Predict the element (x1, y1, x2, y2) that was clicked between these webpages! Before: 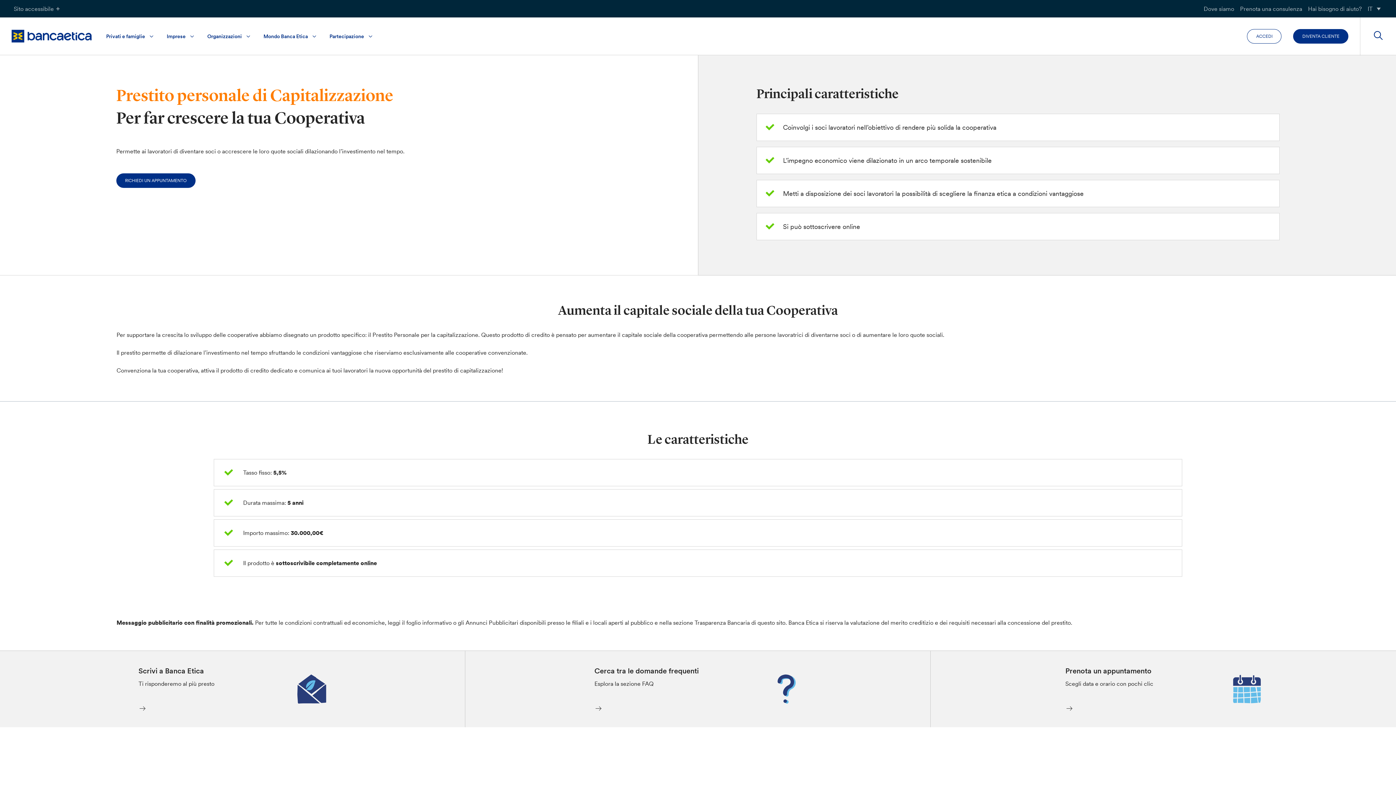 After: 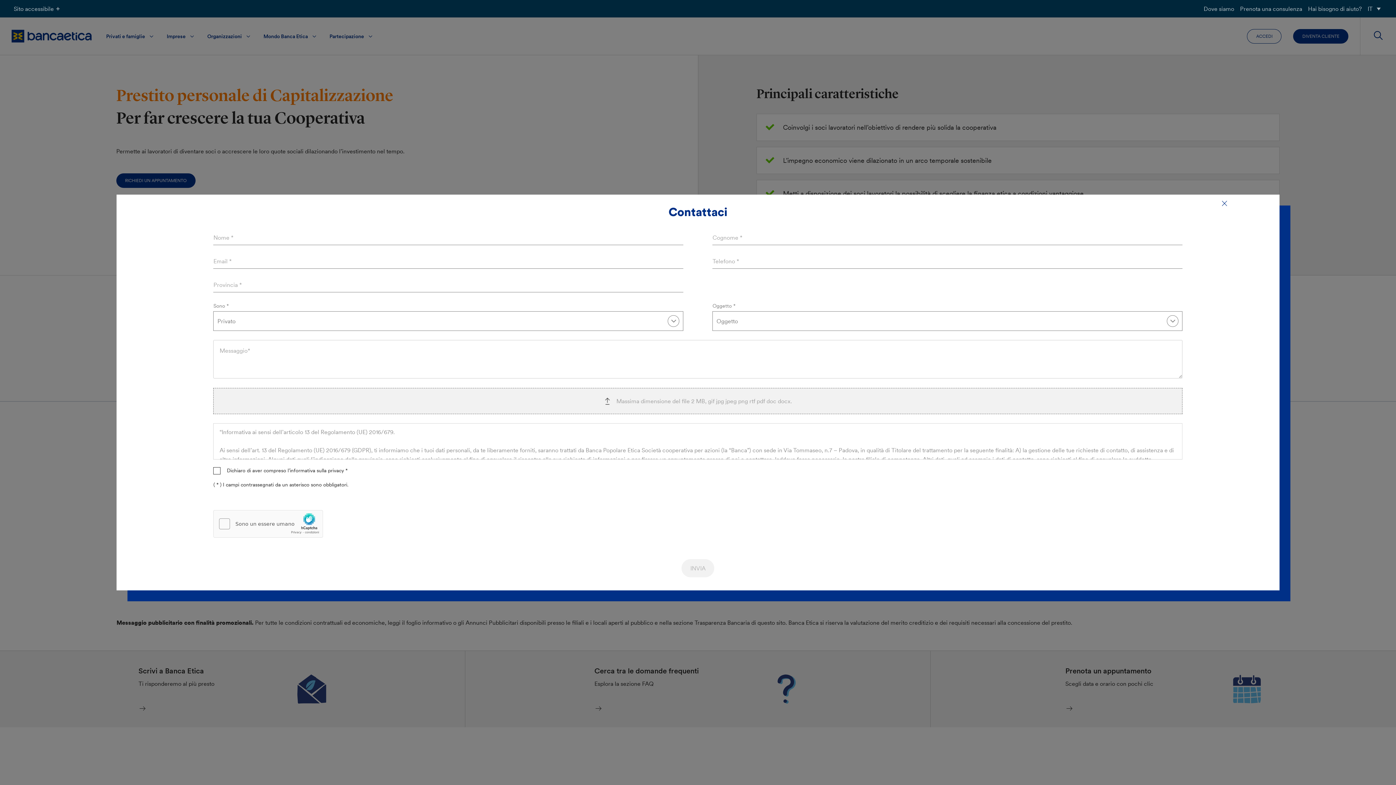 Action: bbox: (138, 665, 223, 713)